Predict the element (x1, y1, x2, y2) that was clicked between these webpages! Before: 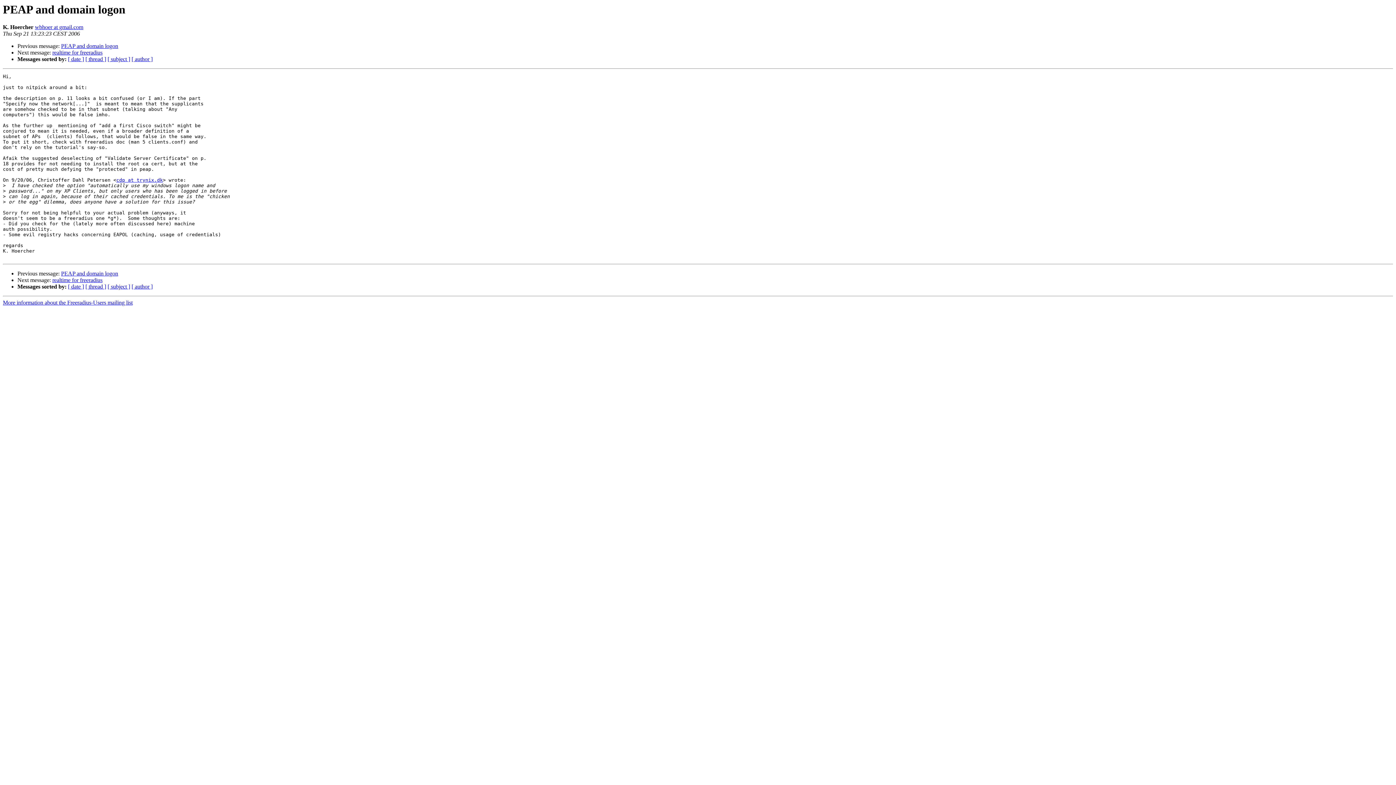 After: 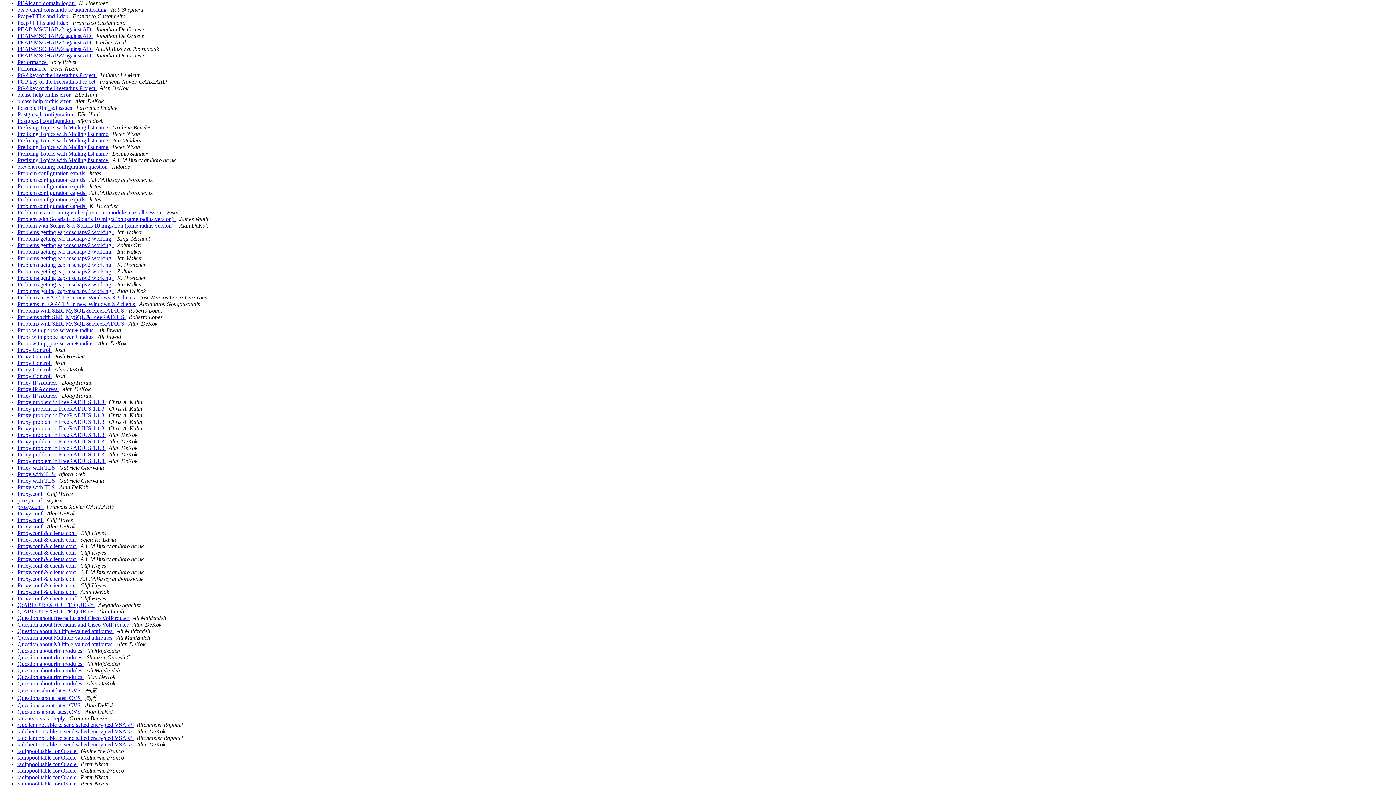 Action: label: [ subject ] bbox: (107, 56, 130, 62)